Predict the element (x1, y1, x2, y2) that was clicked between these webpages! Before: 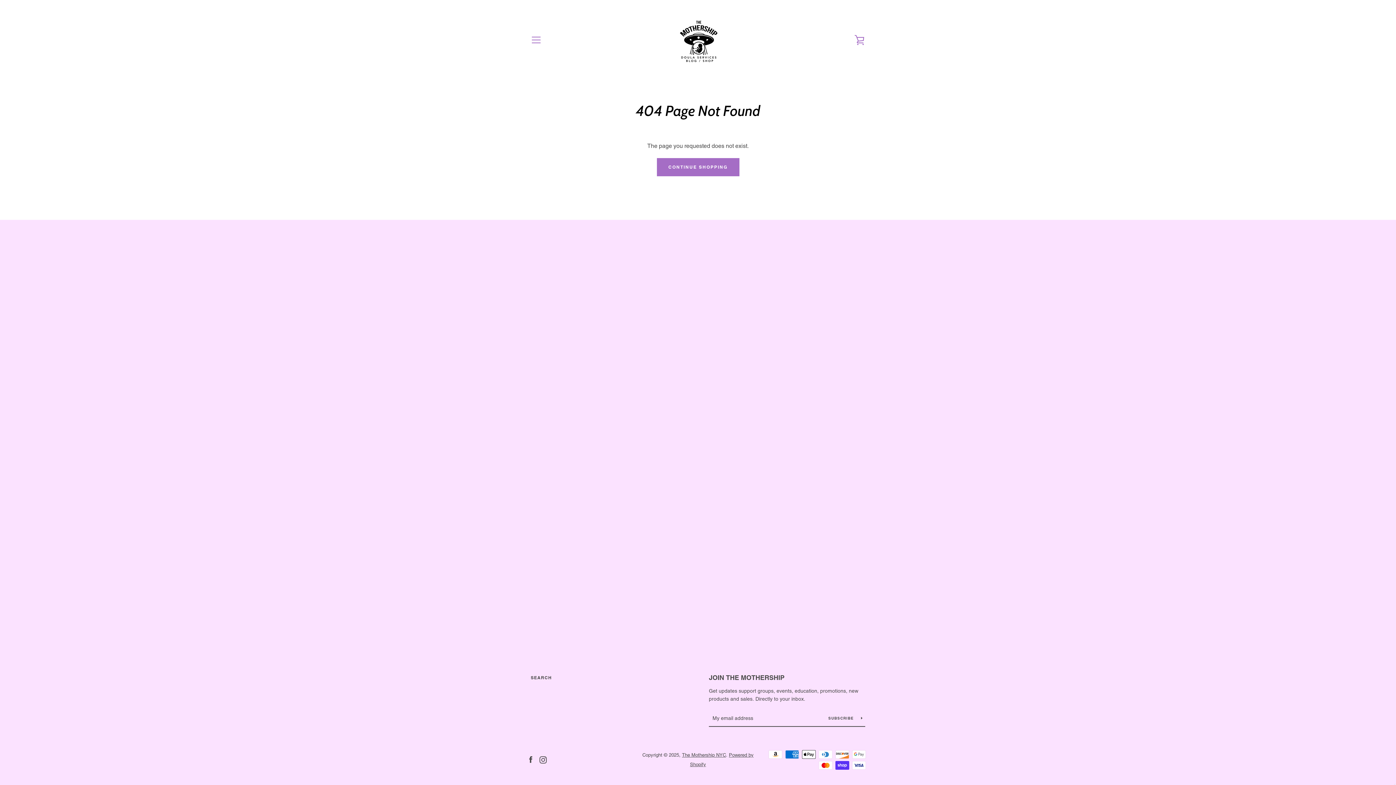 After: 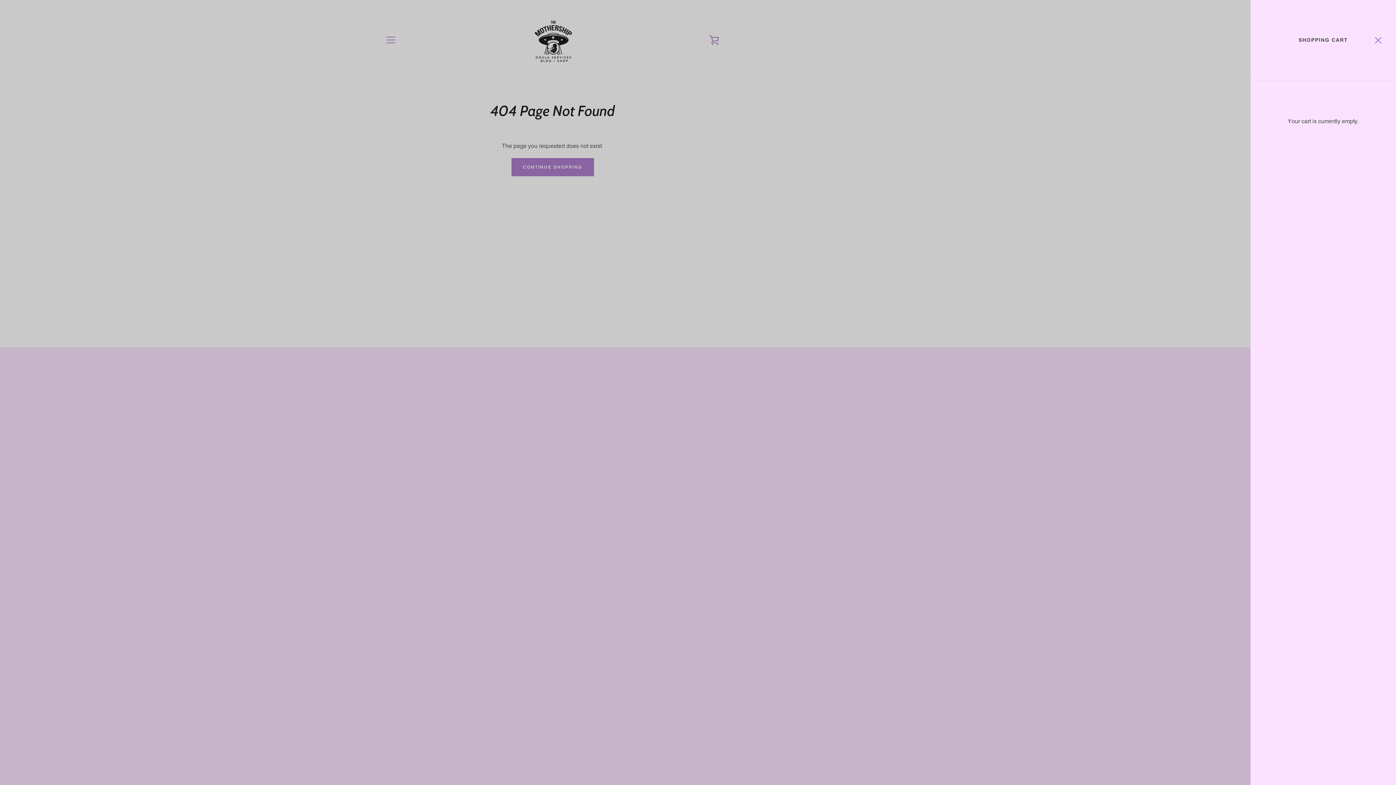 Action: bbox: (850, 30, 869, 49) label: VIEW CART